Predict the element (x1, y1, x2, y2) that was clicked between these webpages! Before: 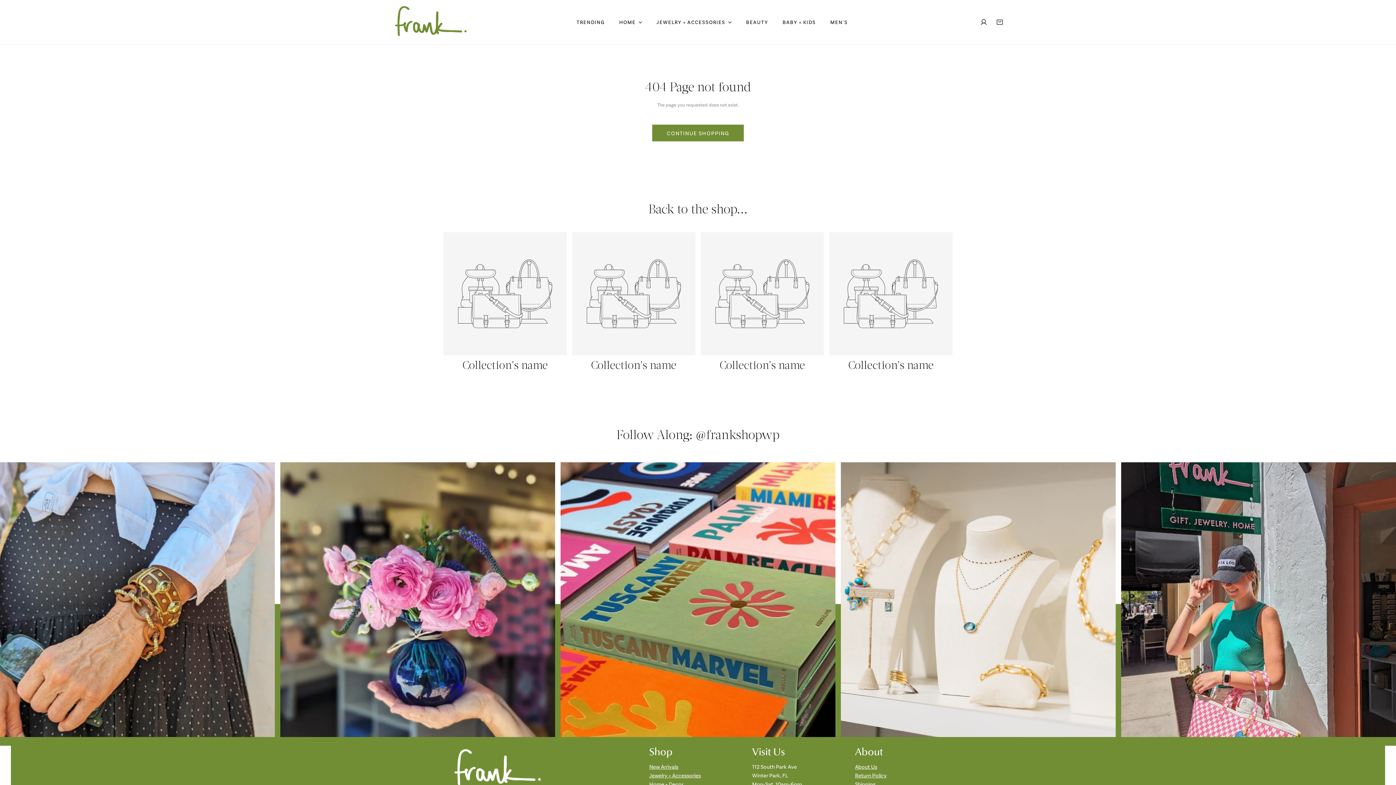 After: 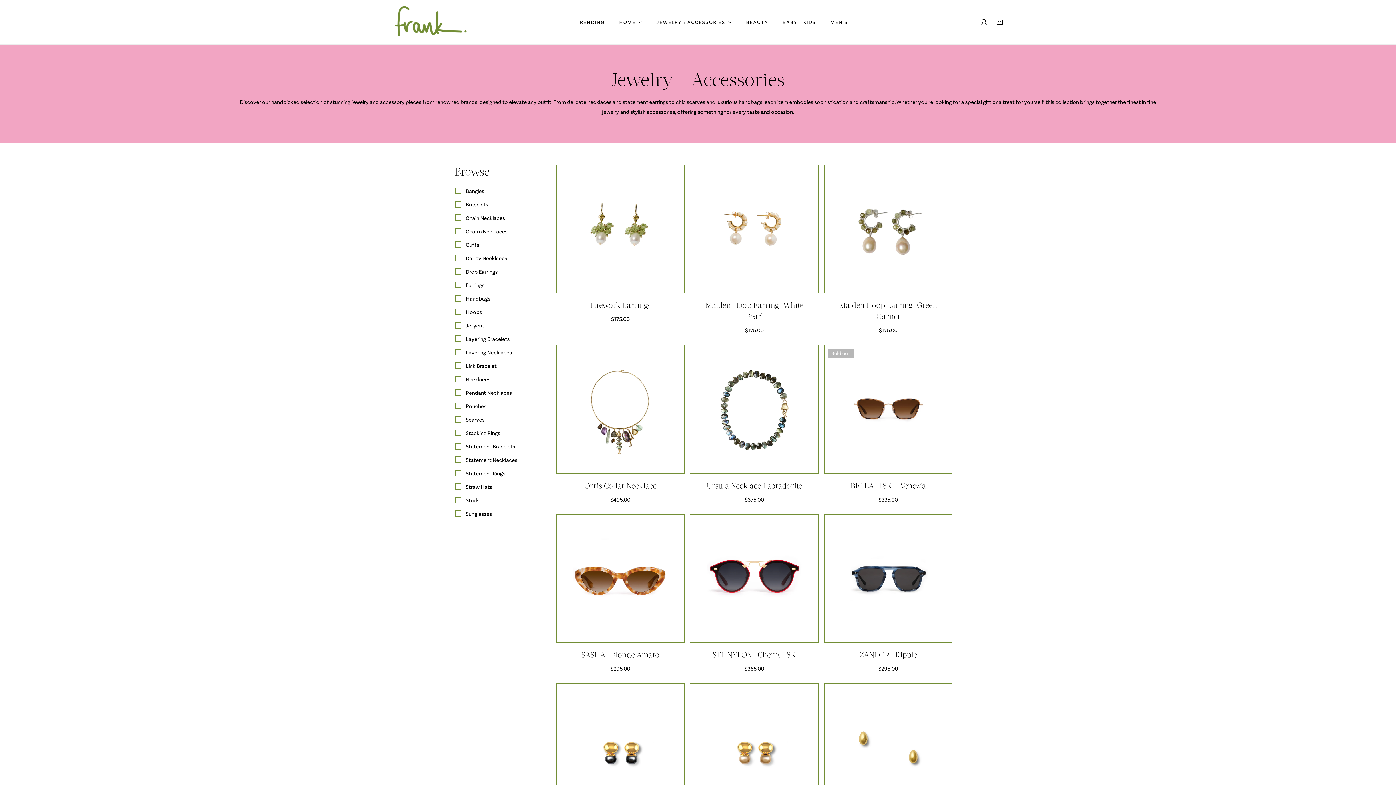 Action: bbox: (649, 772, 701, 778) label: Jewelry + Accessories